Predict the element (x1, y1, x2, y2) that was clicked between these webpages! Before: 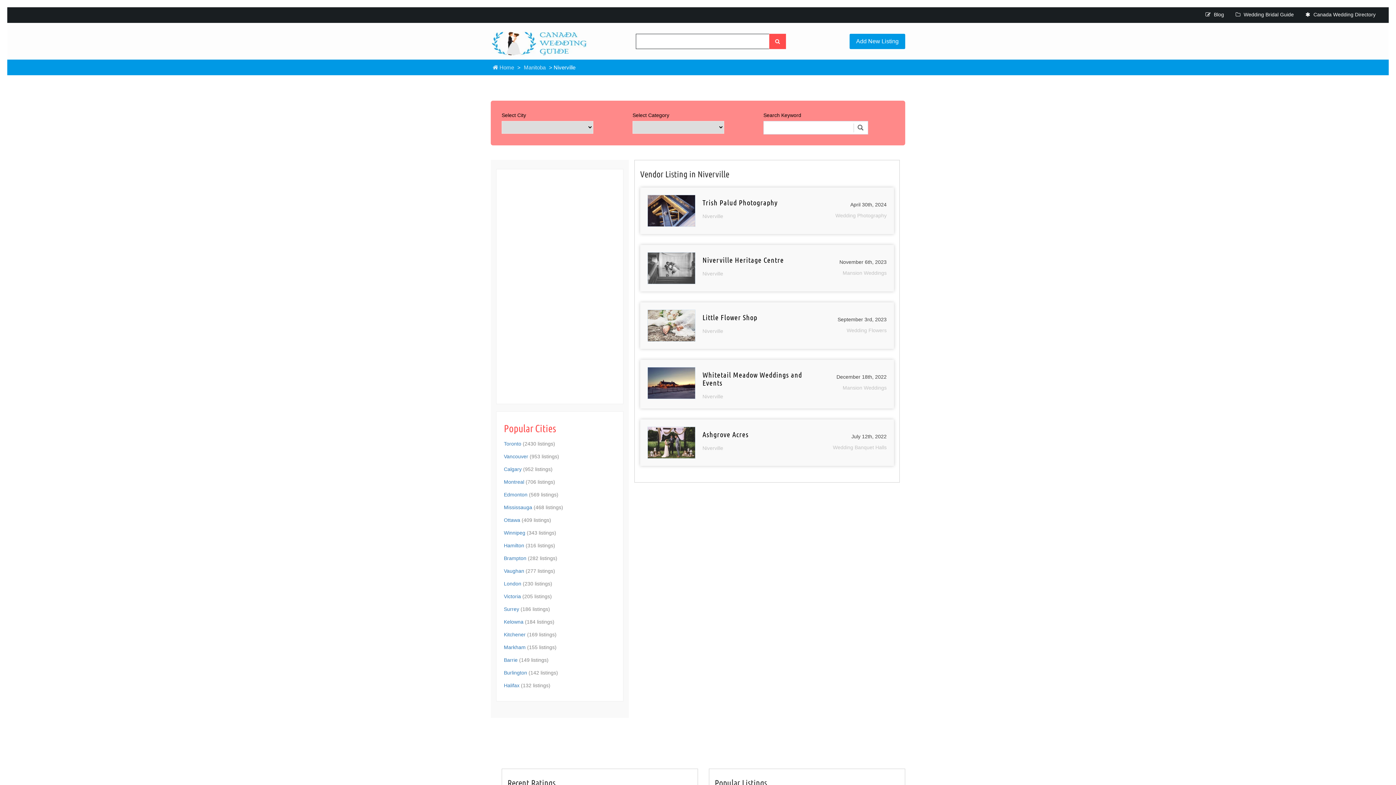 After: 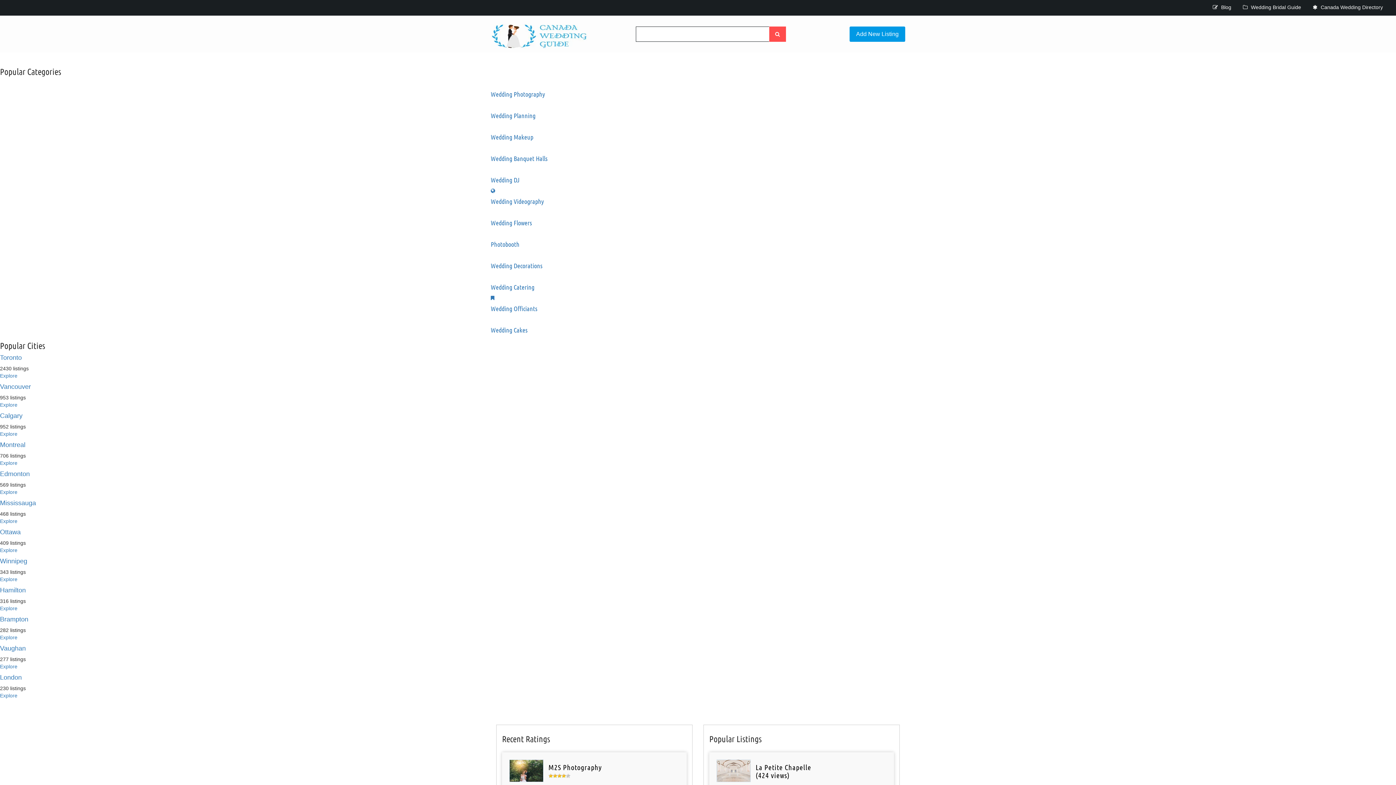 Action: bbox: (490, 28, 589, 50)